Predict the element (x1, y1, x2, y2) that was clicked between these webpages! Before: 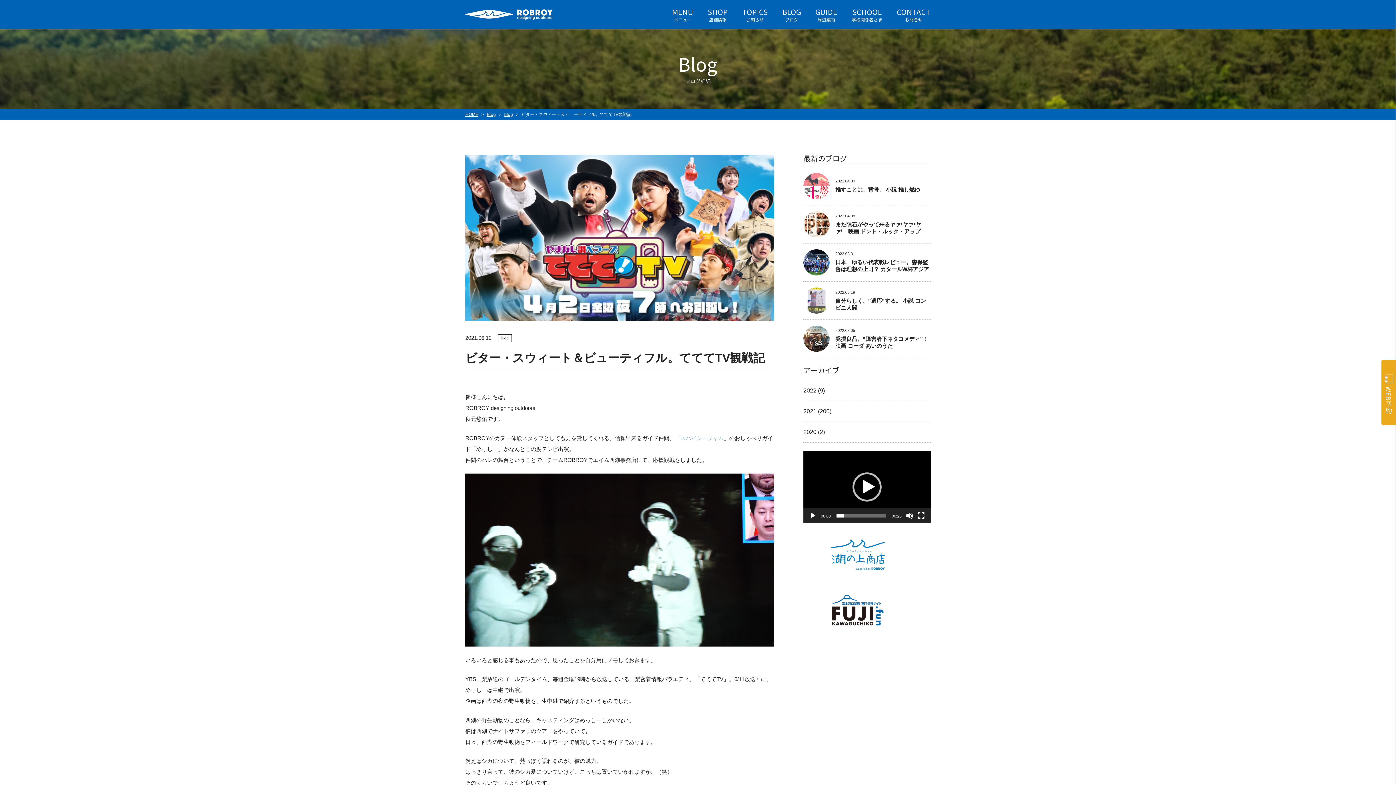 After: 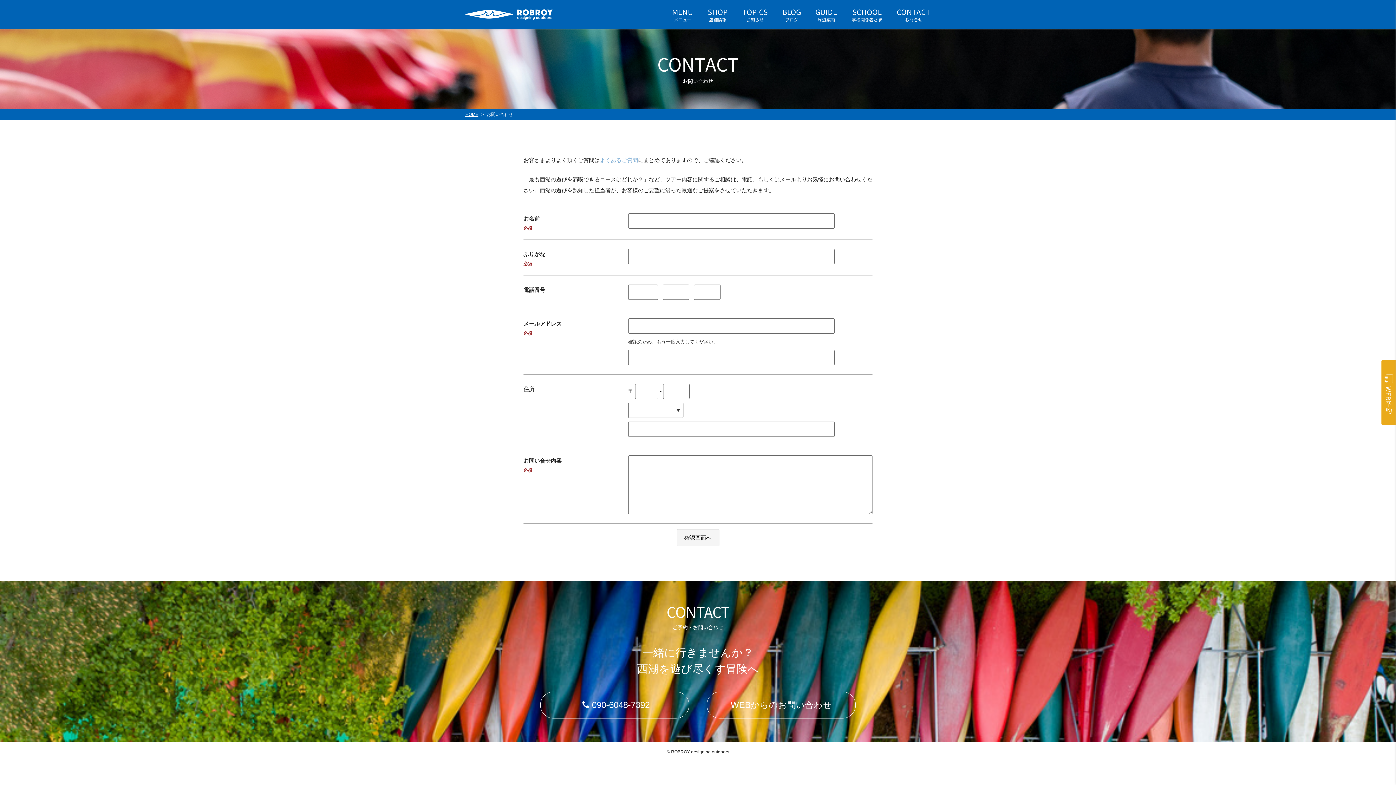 Action: label: CONTACT
お問合せ bbox: (897, 7, 930, 22)